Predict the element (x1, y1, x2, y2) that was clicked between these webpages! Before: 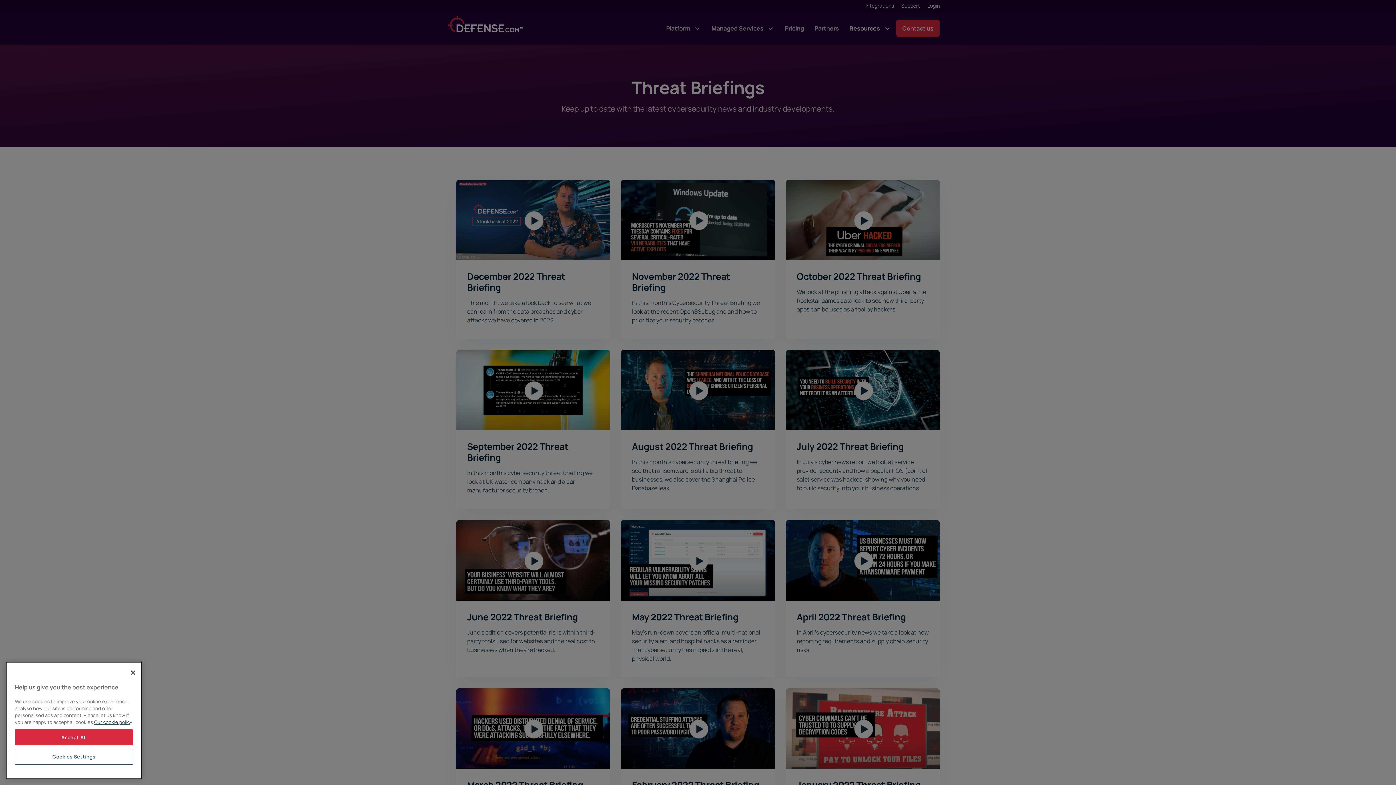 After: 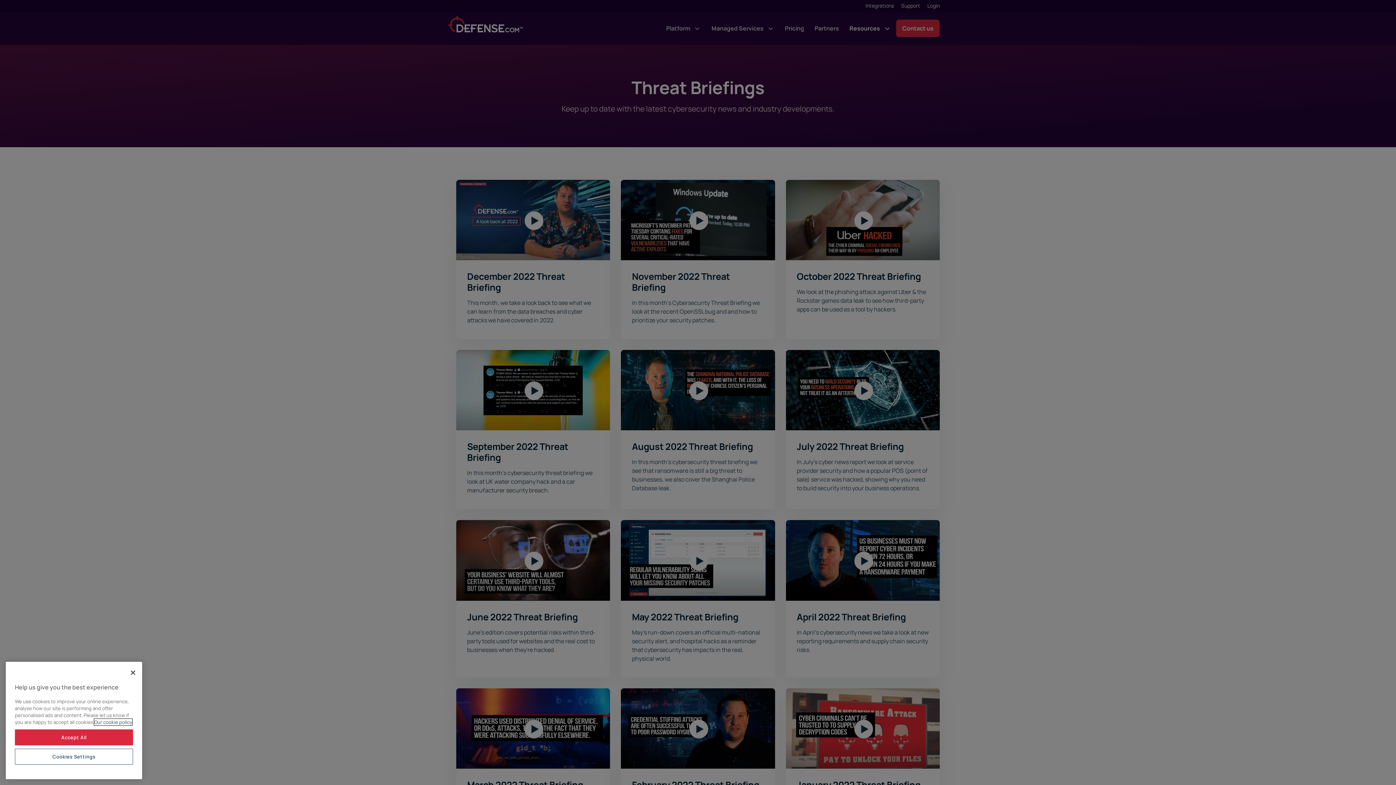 Action: bbox: (94, 719, 132, 725) label: More information about your privacy, opens in a new tab